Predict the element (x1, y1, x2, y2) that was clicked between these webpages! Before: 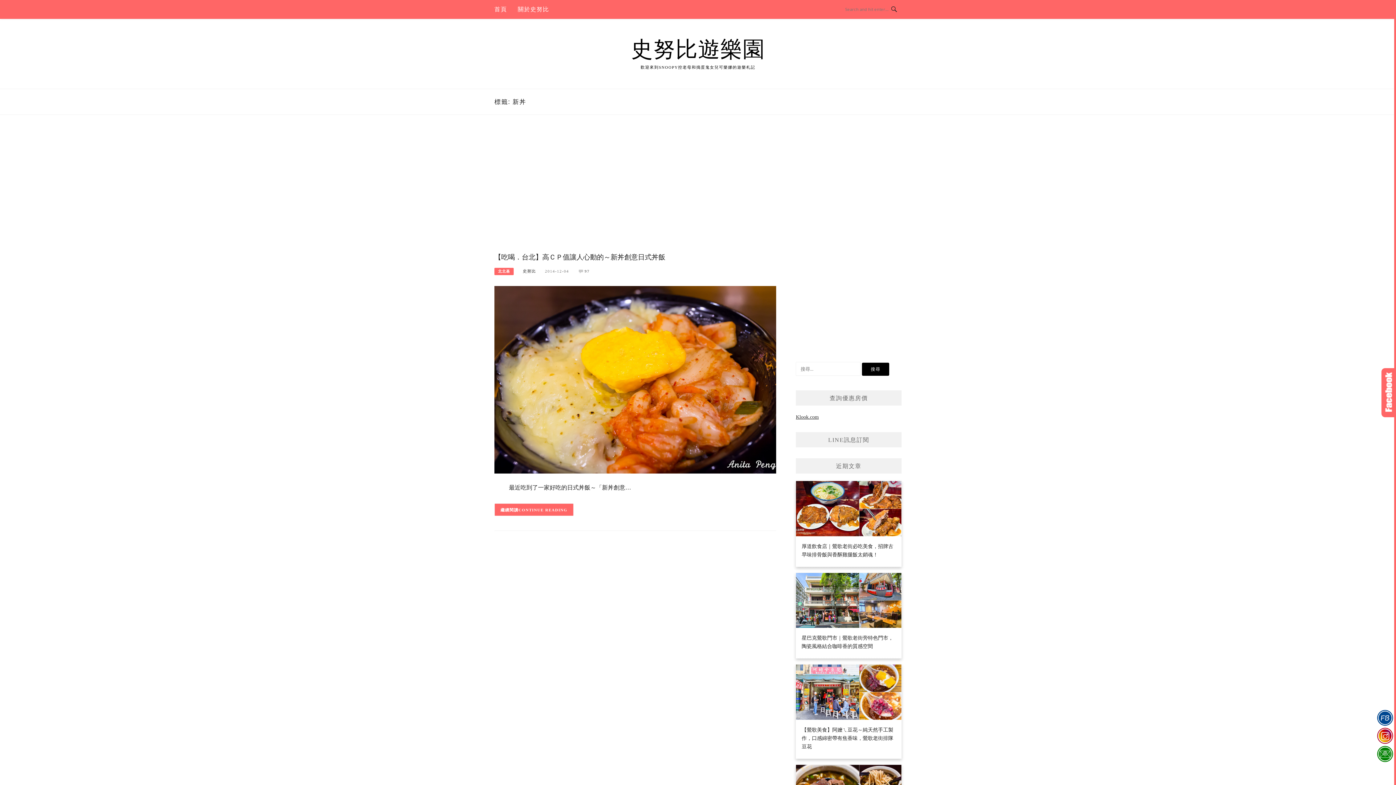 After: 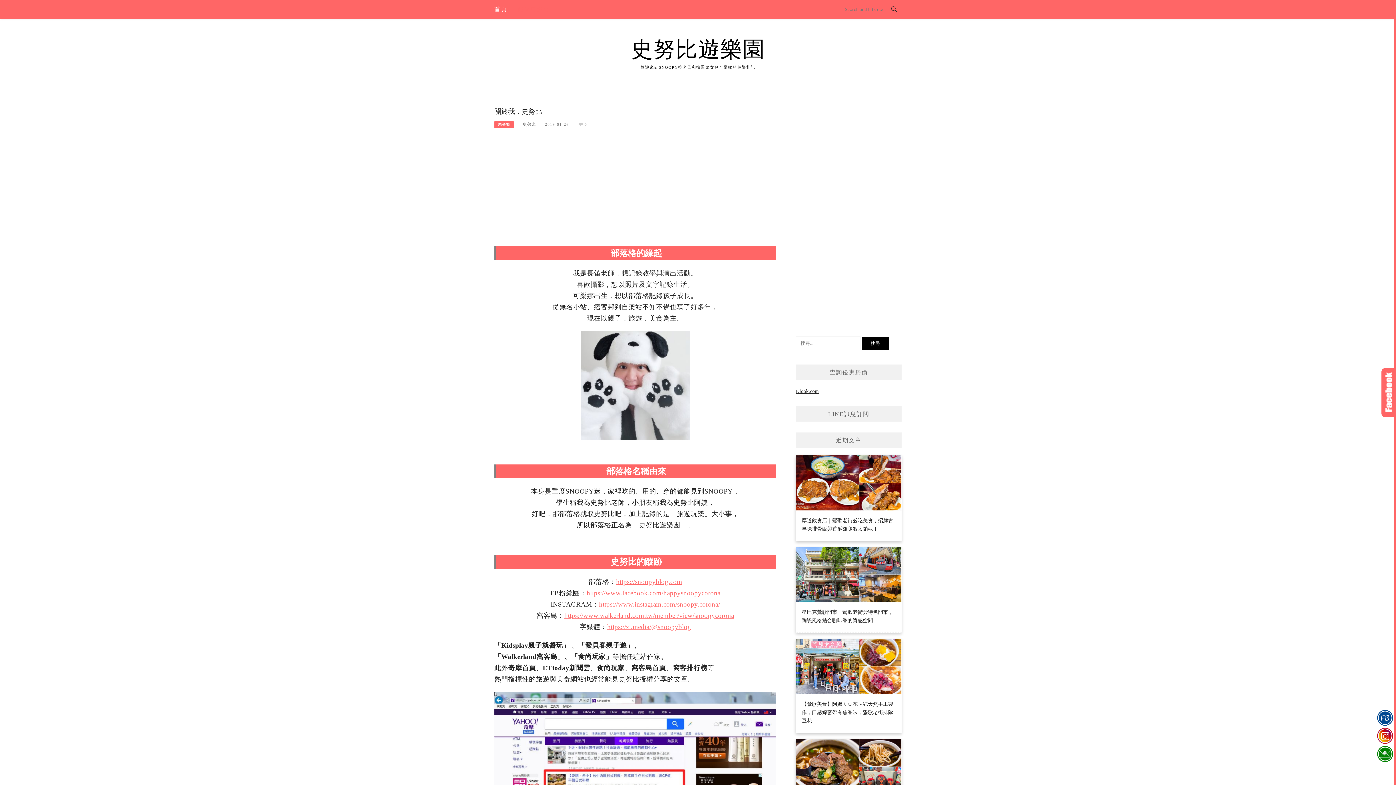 Action: bbox: (517, 0, 549, 18) label: 關於史努比